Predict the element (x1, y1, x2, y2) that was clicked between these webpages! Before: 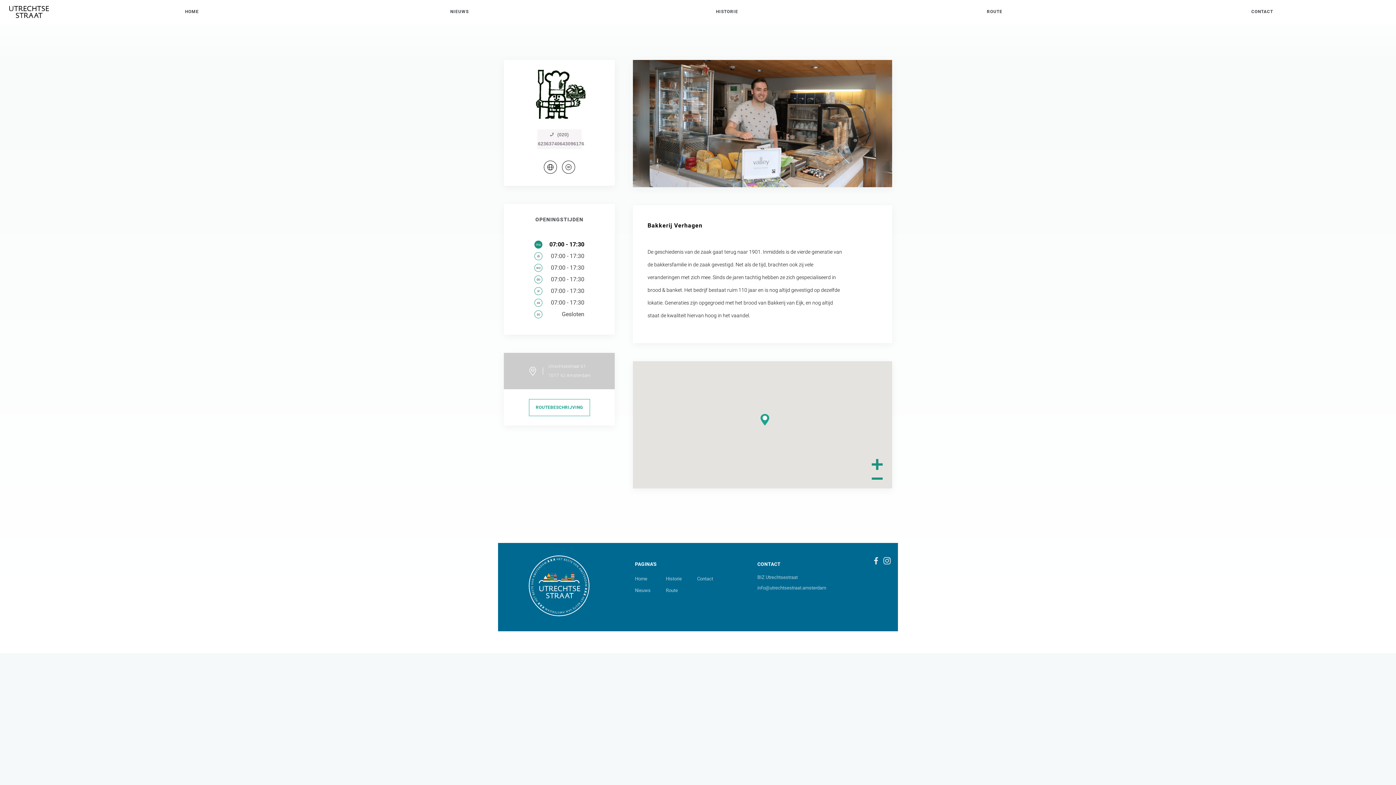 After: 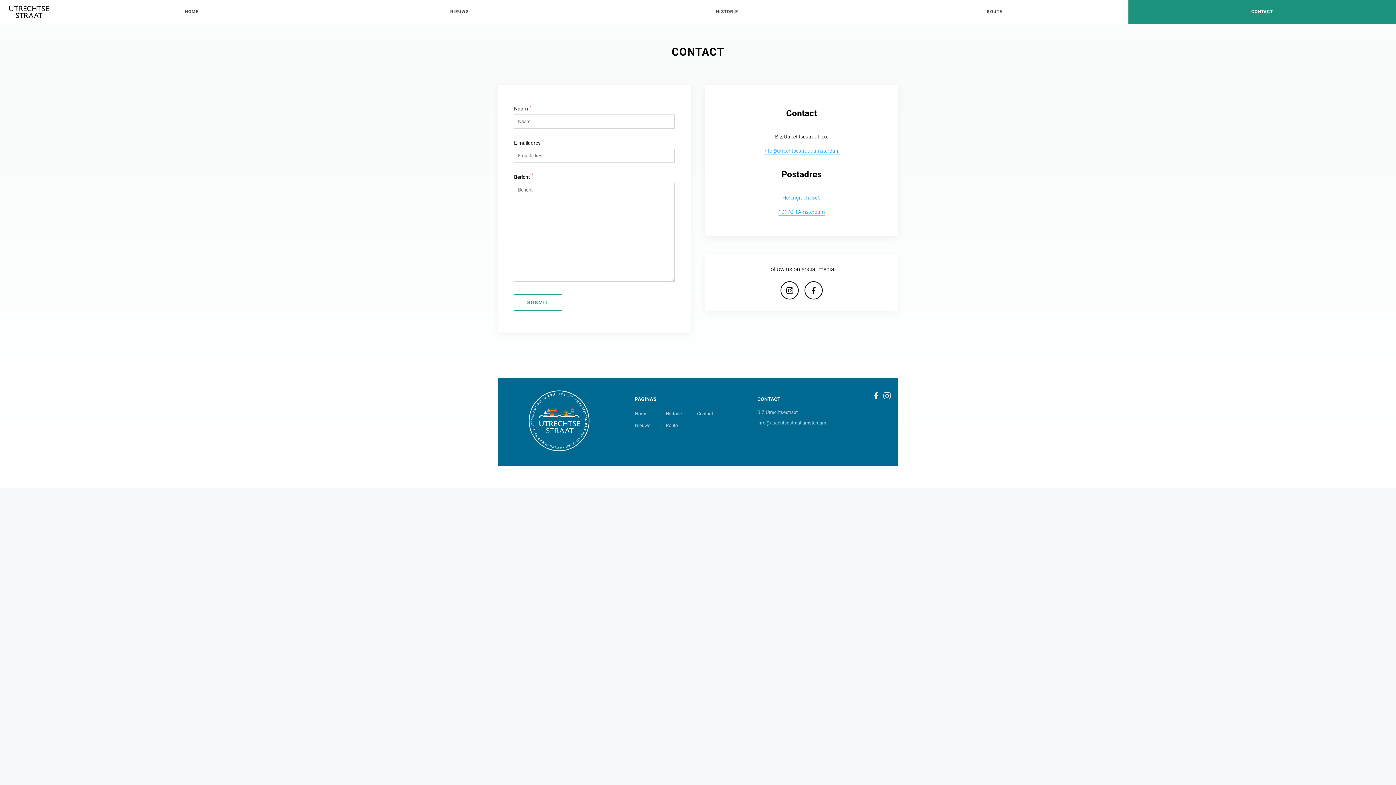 Action: bbox: (1128, 0, 1396, 23) label: CONTACT